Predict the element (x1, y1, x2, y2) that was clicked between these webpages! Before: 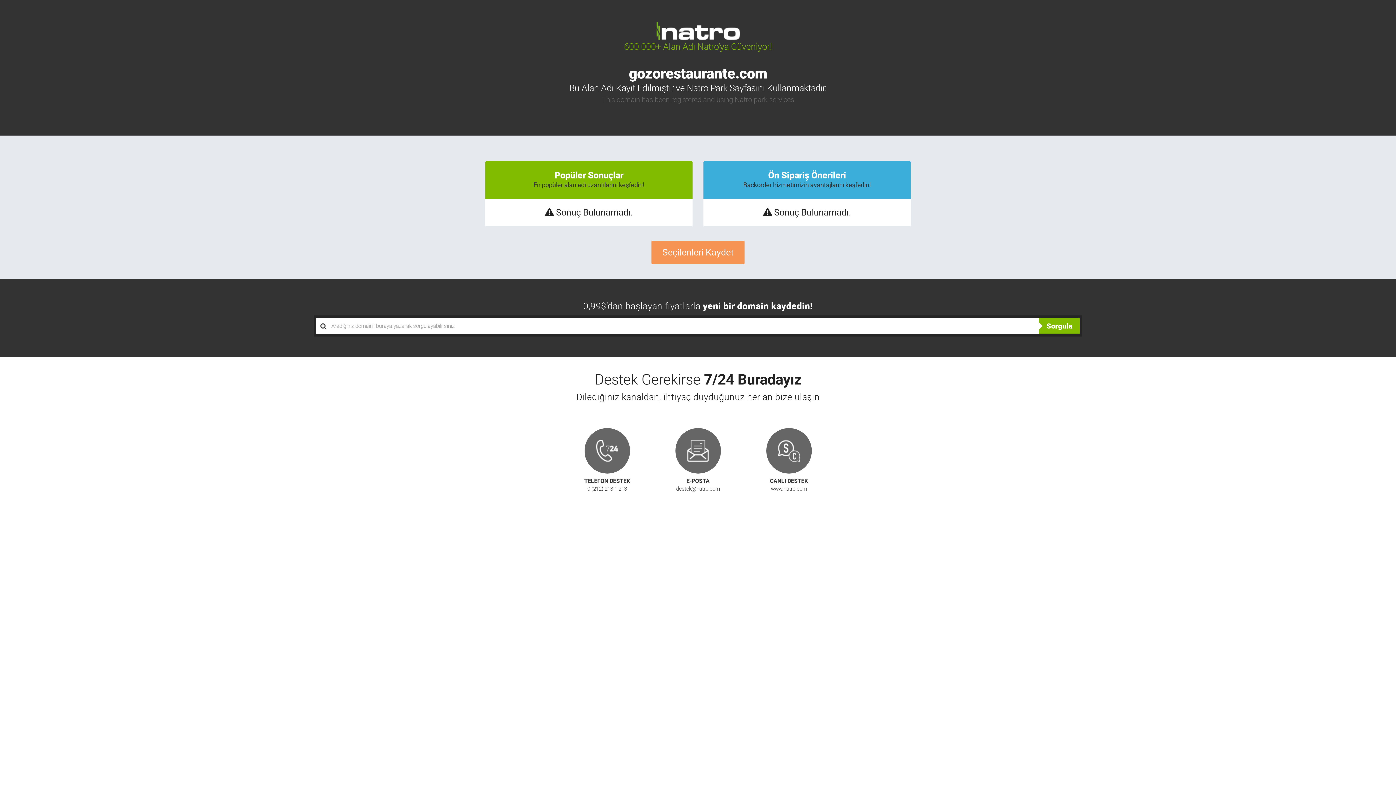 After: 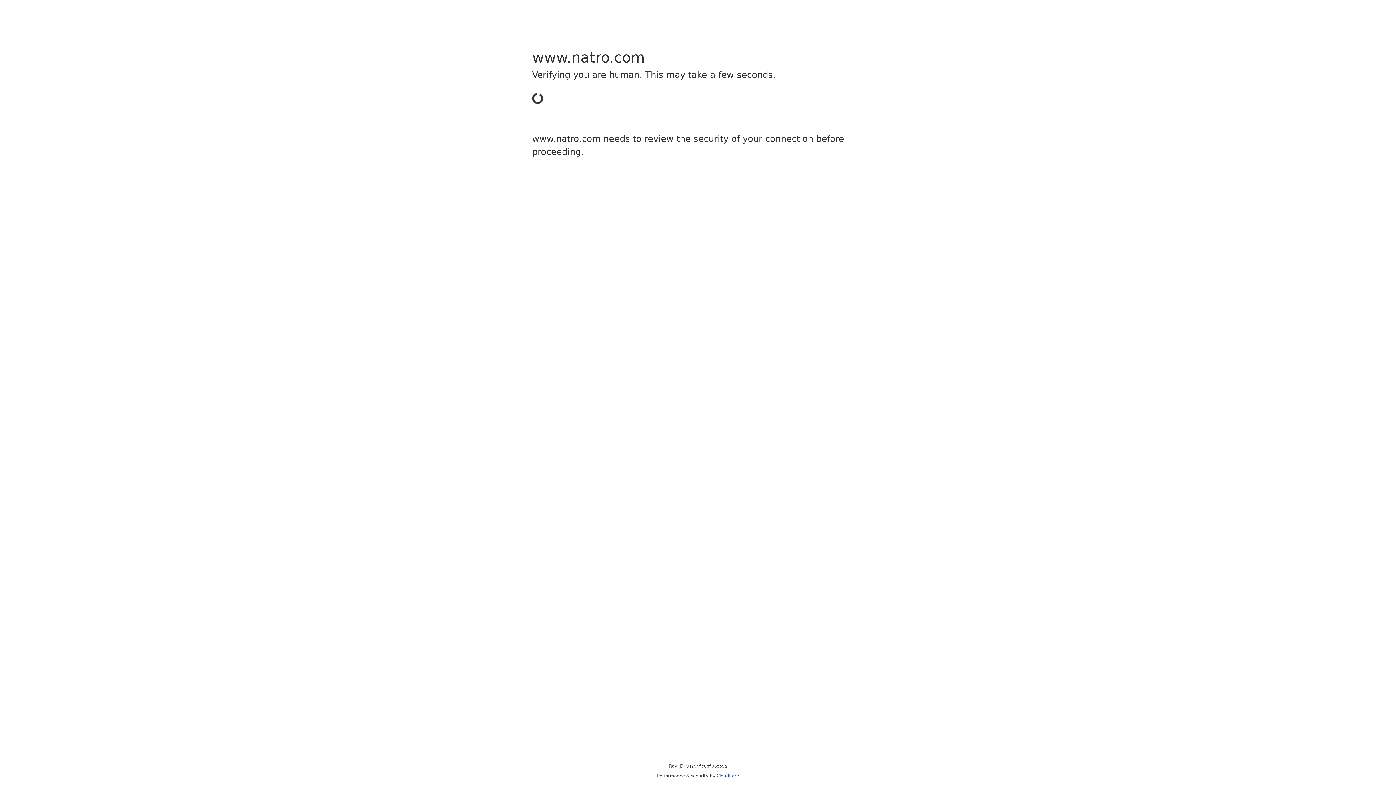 Action: bbox: (1039, 317, 1080, 334) label: Sorgula